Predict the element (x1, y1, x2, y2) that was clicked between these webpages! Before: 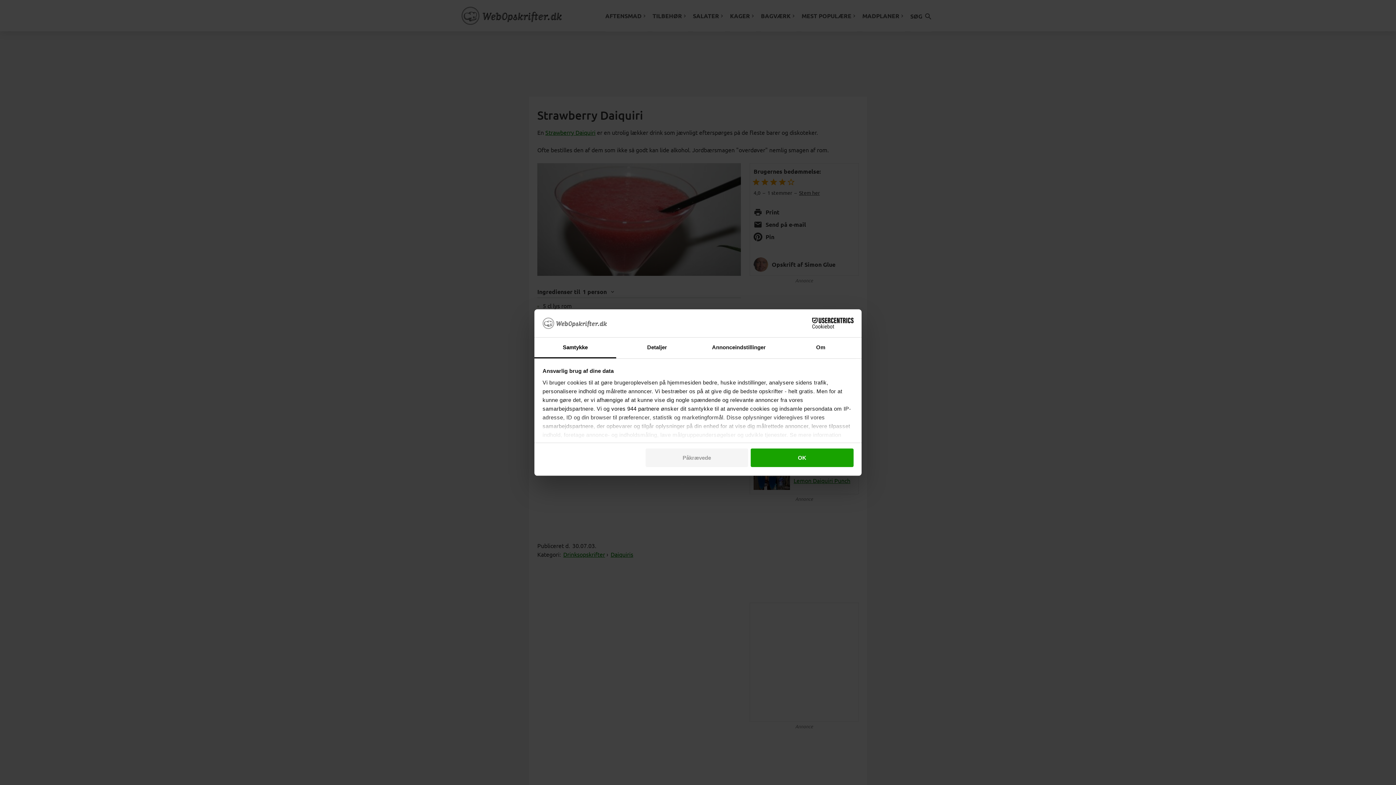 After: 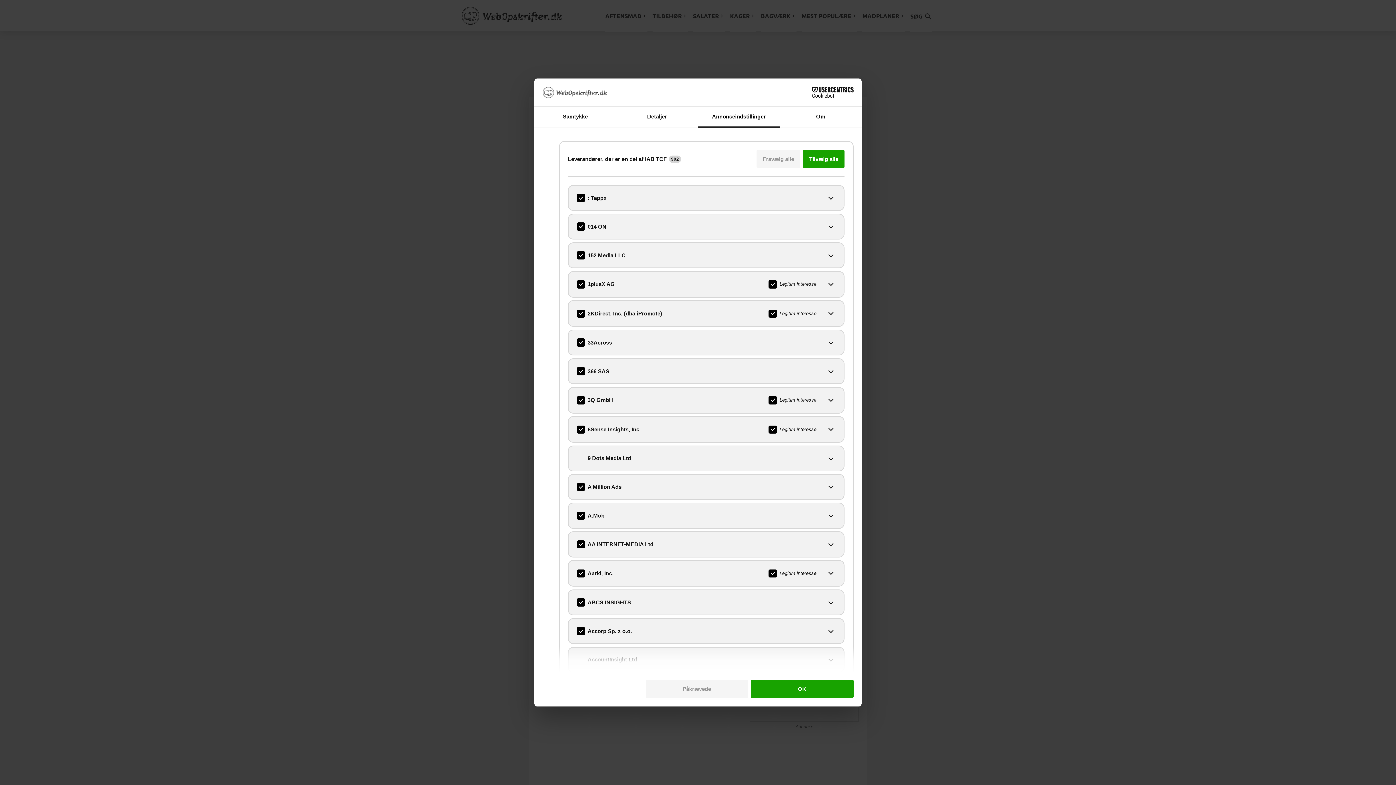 Action: label: vores 944 partnere bbox: (611, 405, 659, 411)